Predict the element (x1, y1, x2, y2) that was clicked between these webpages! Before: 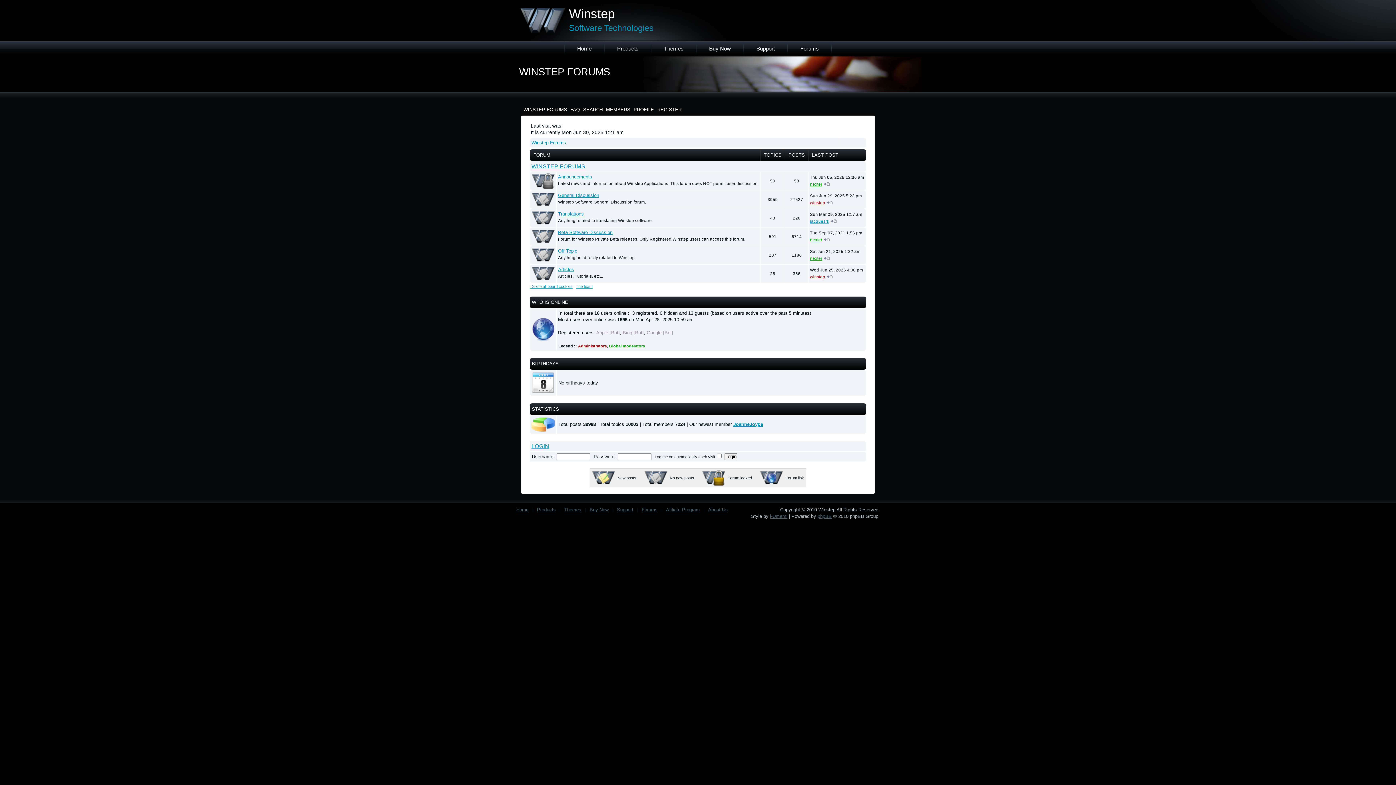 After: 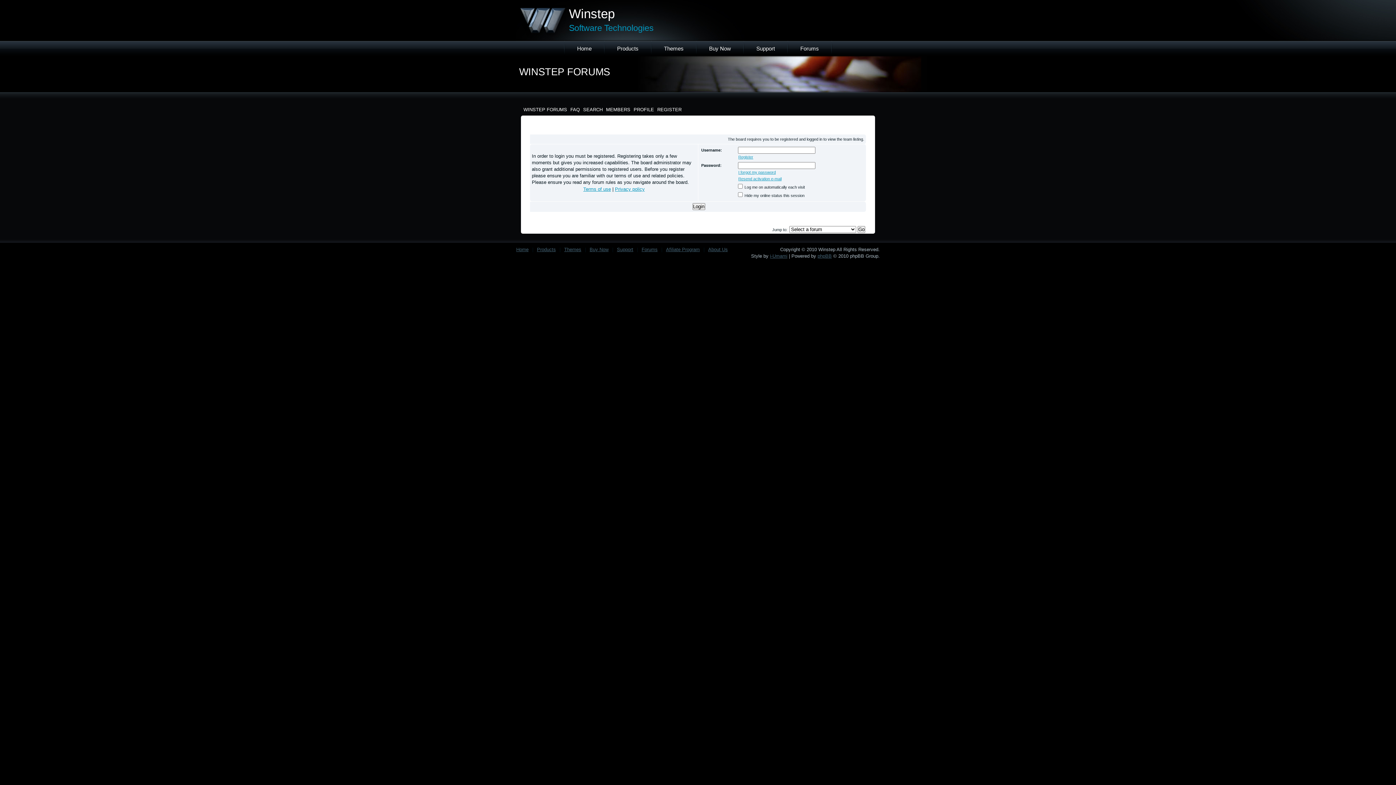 Action: bbox: (576, 284, 592, 288) label: The team